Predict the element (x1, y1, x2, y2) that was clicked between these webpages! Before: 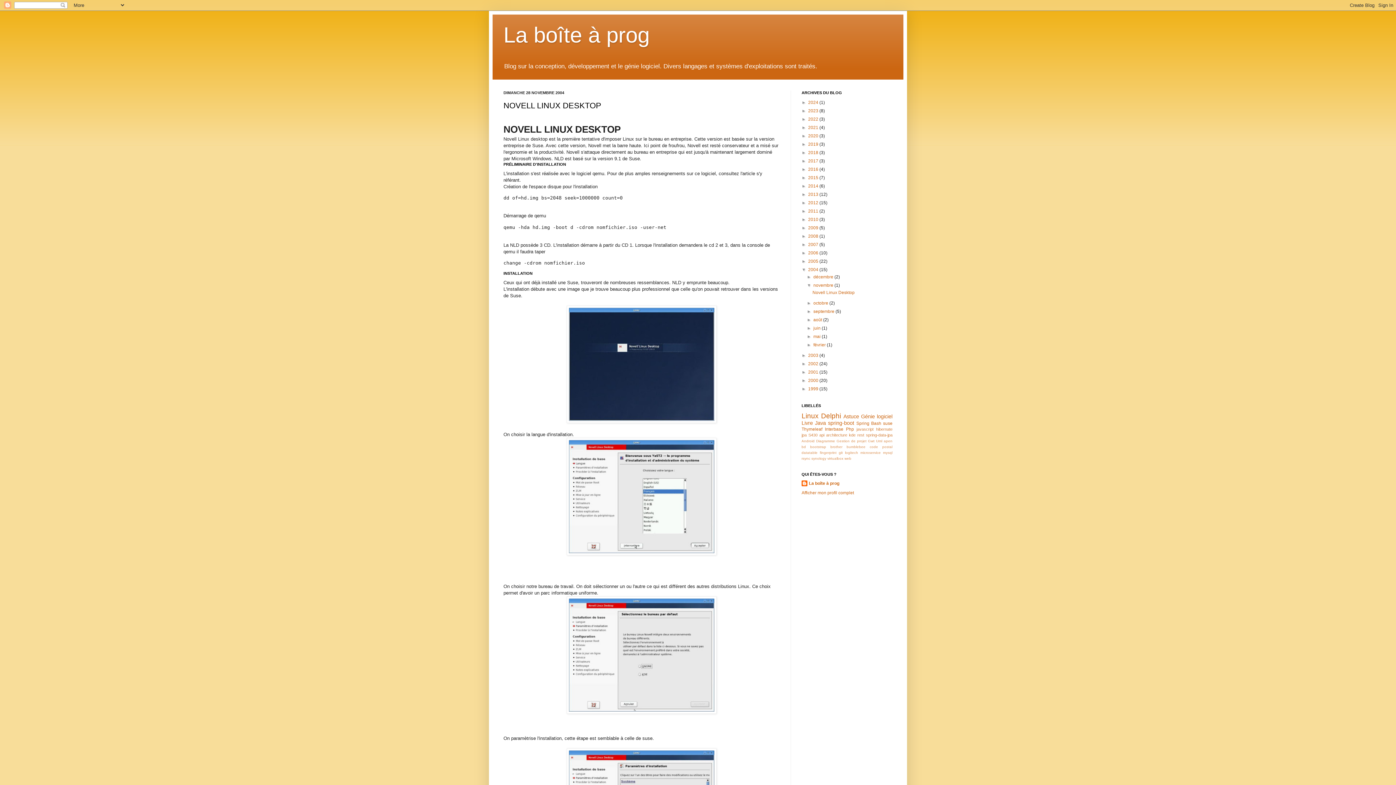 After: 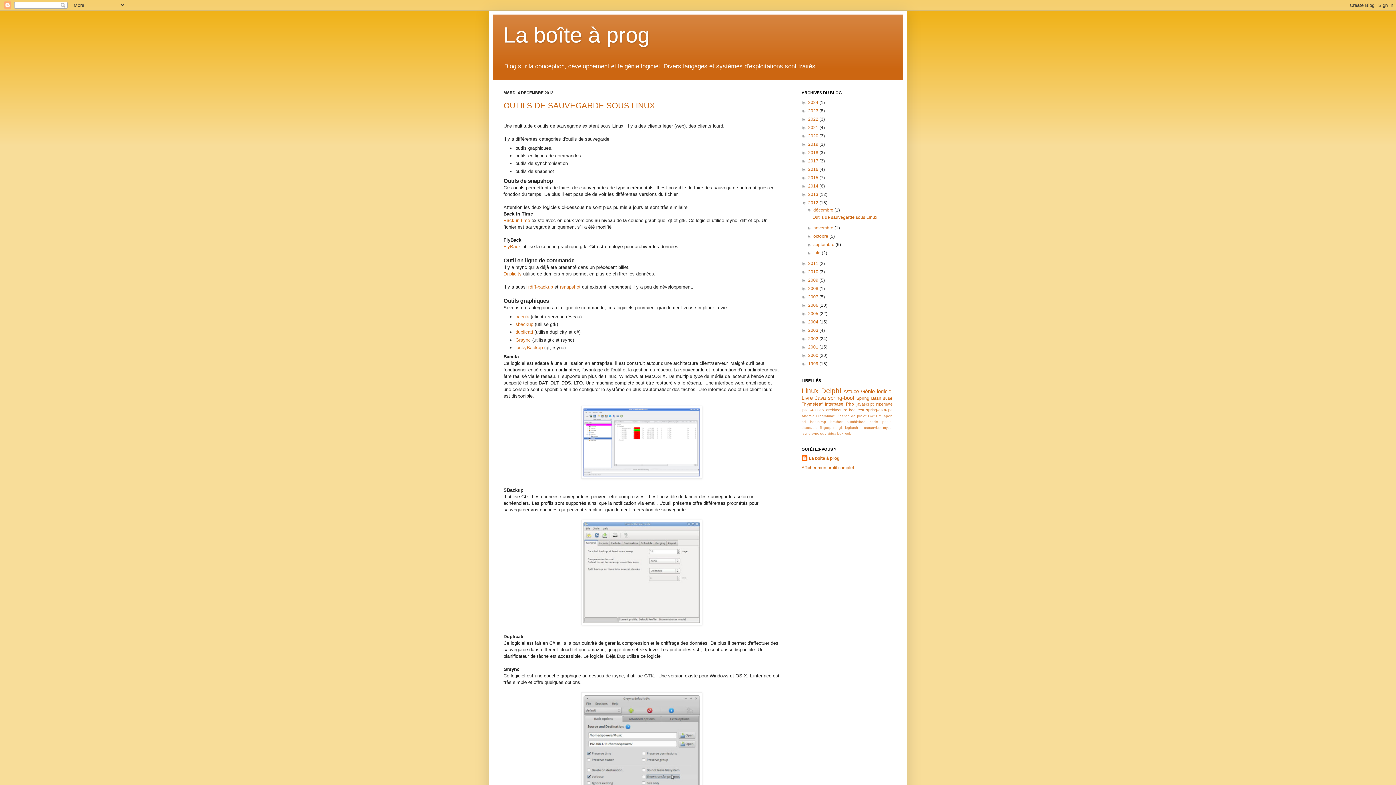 Action: label: 2012  bbox: (808, 200, 819, 205)